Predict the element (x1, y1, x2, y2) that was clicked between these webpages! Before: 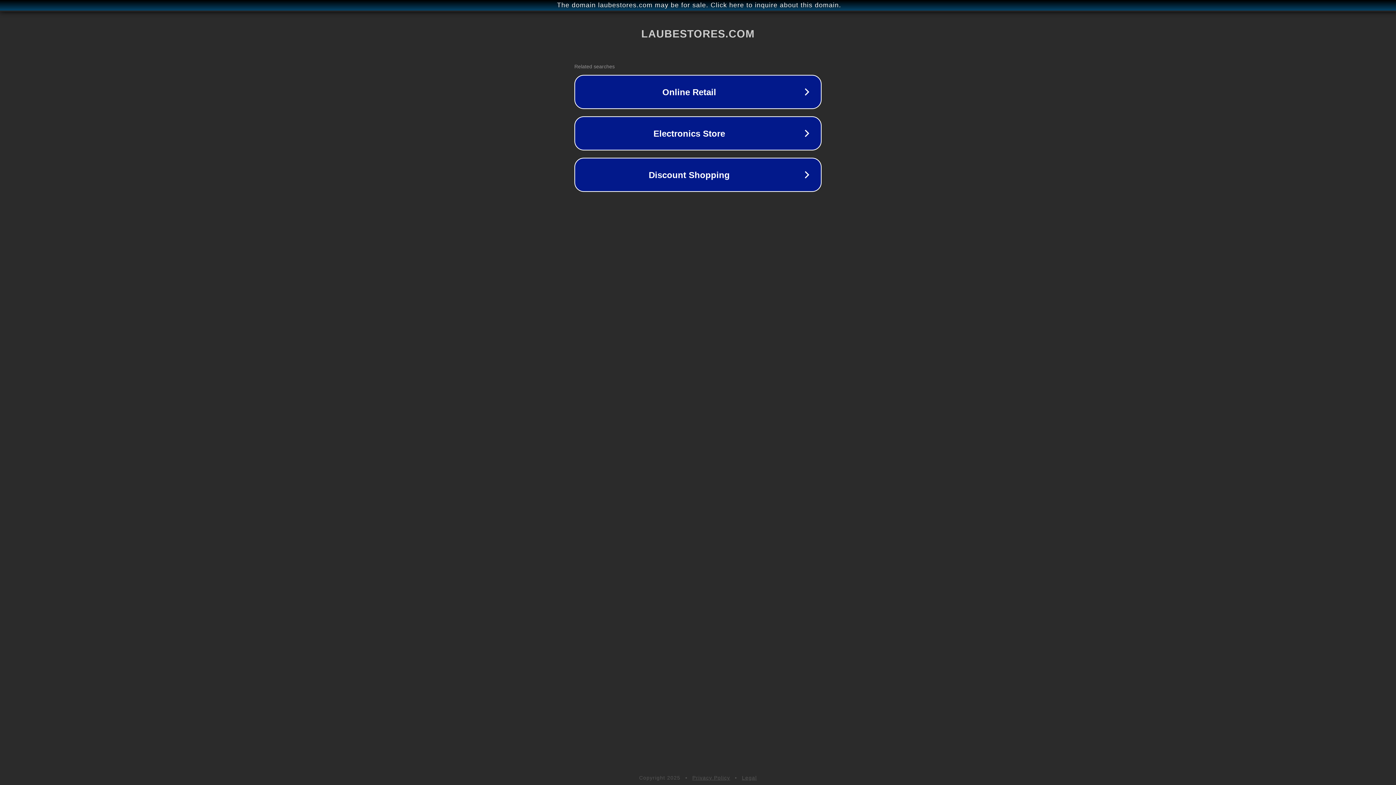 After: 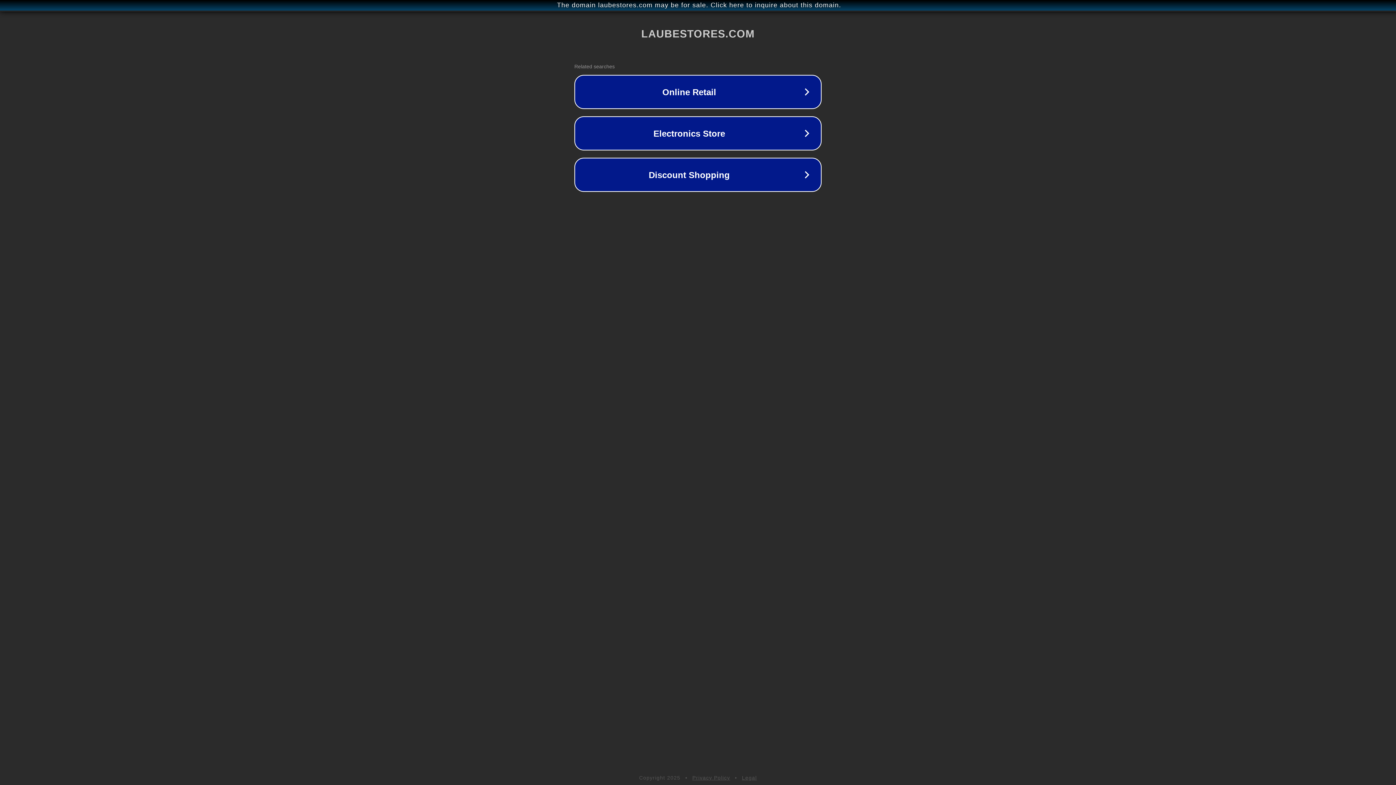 Action: bbox: (742, 775, 757, 781) label: Legal